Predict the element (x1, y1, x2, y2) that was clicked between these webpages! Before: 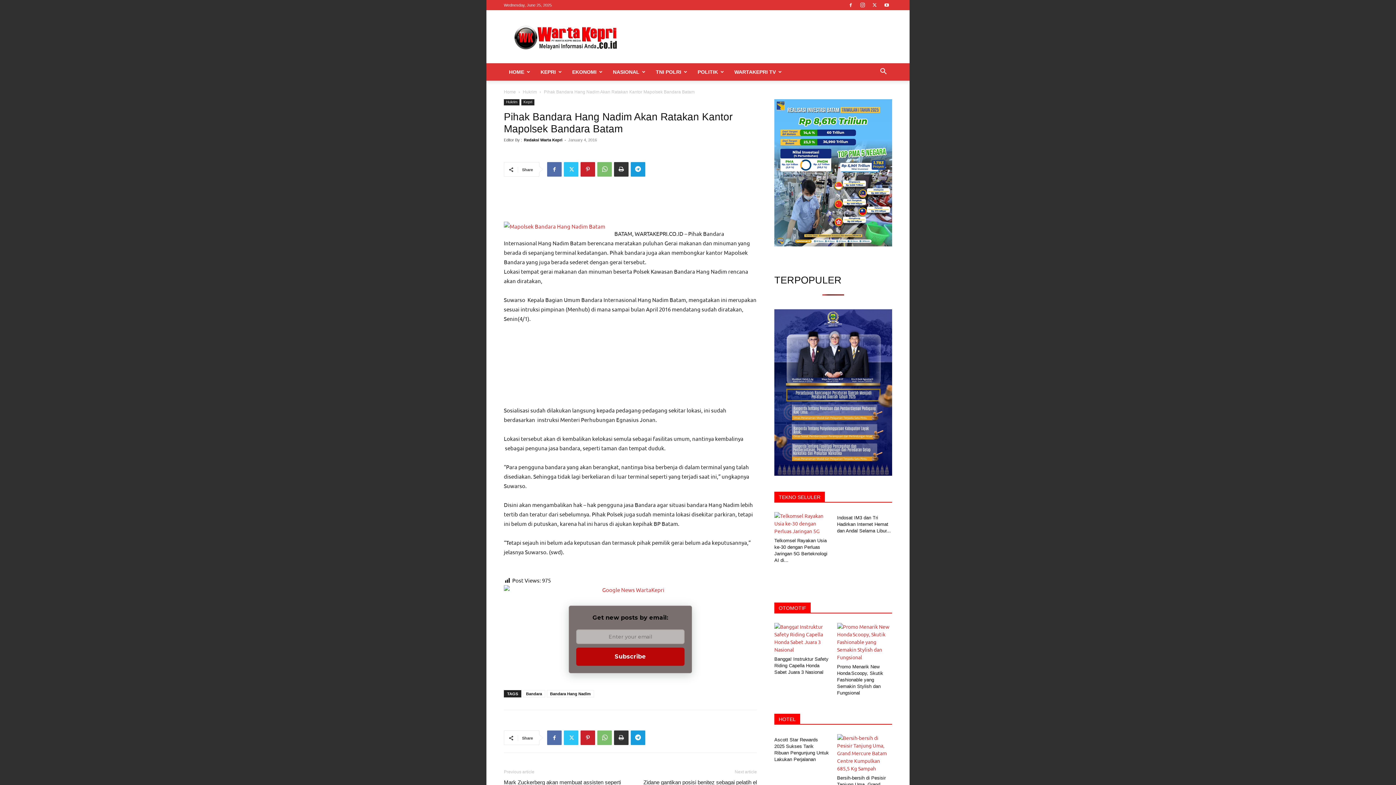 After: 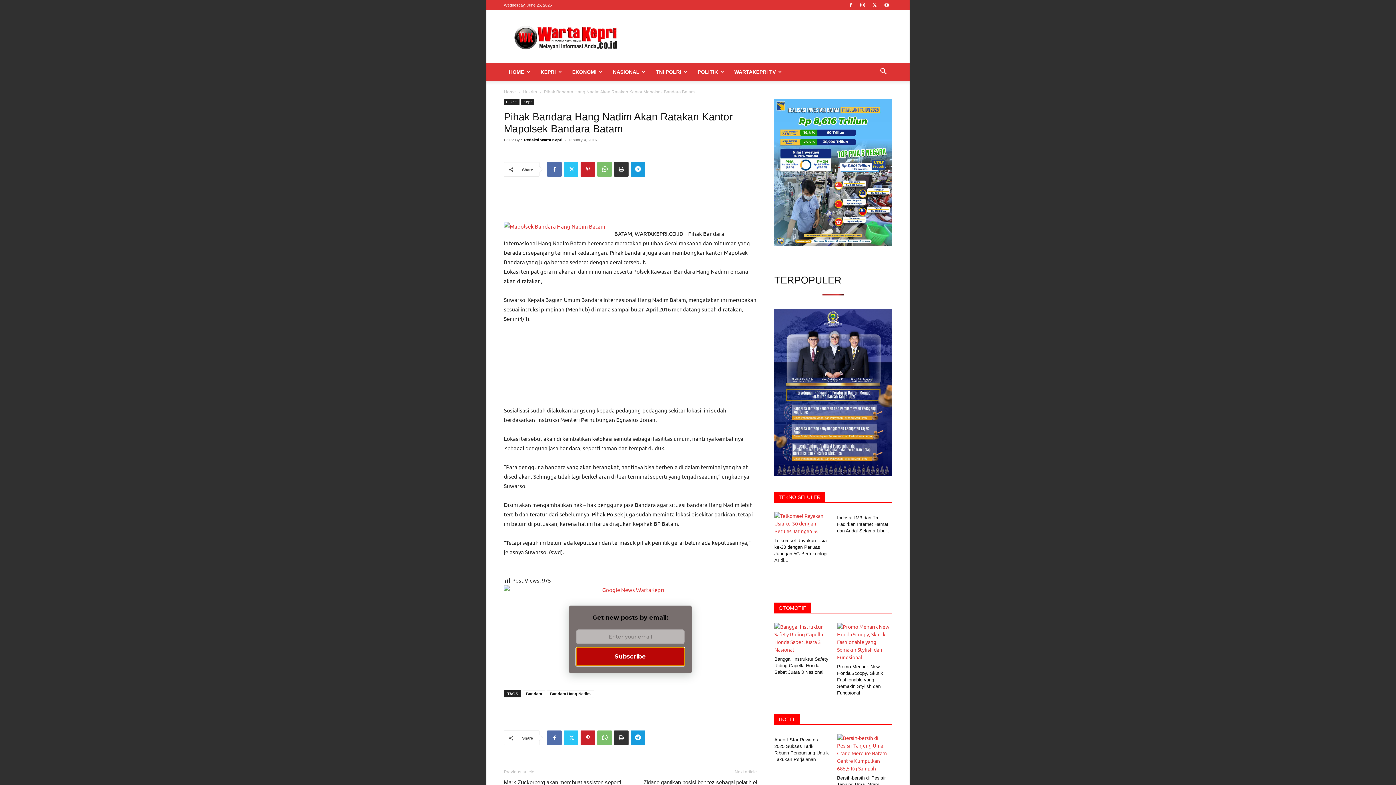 Action: label: Subscribe bbox: (576, 648, 684, 666)